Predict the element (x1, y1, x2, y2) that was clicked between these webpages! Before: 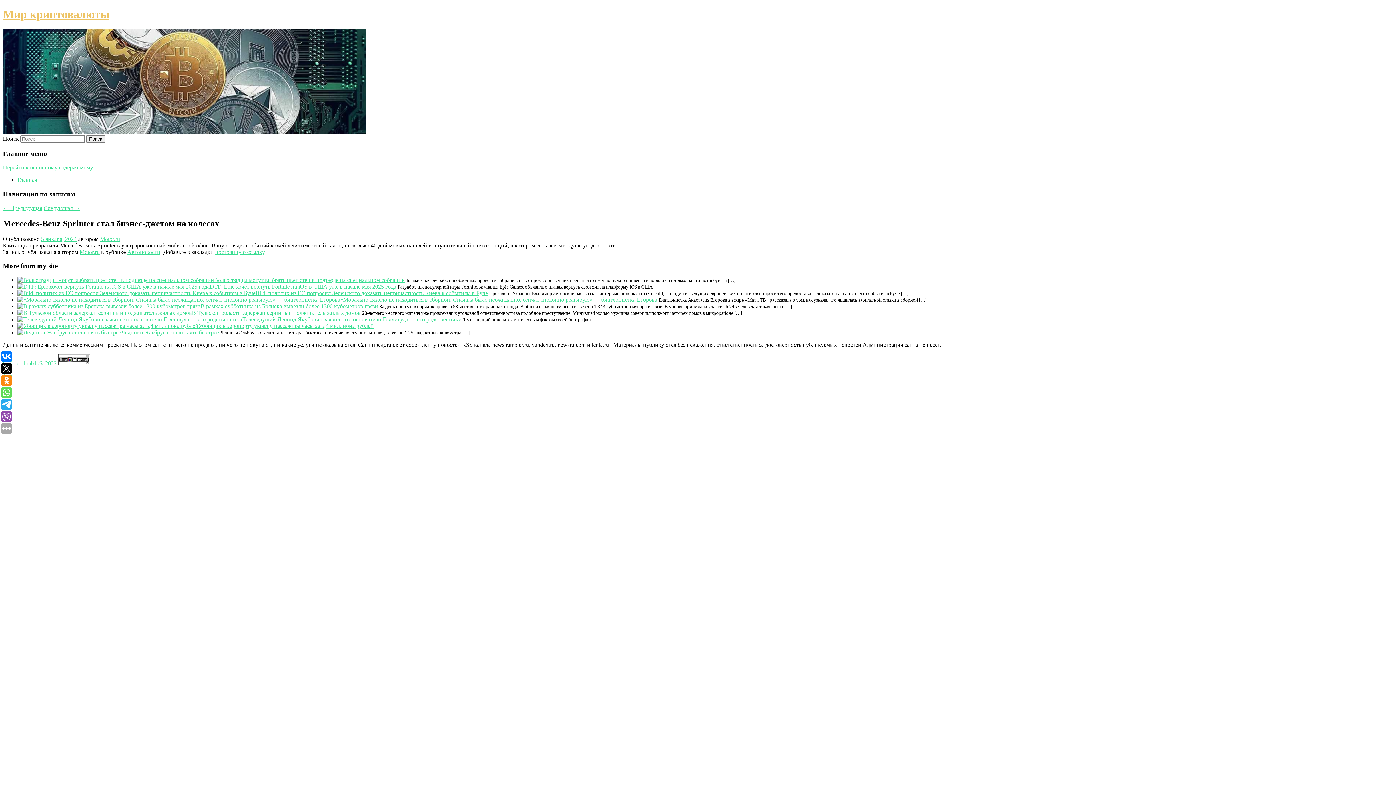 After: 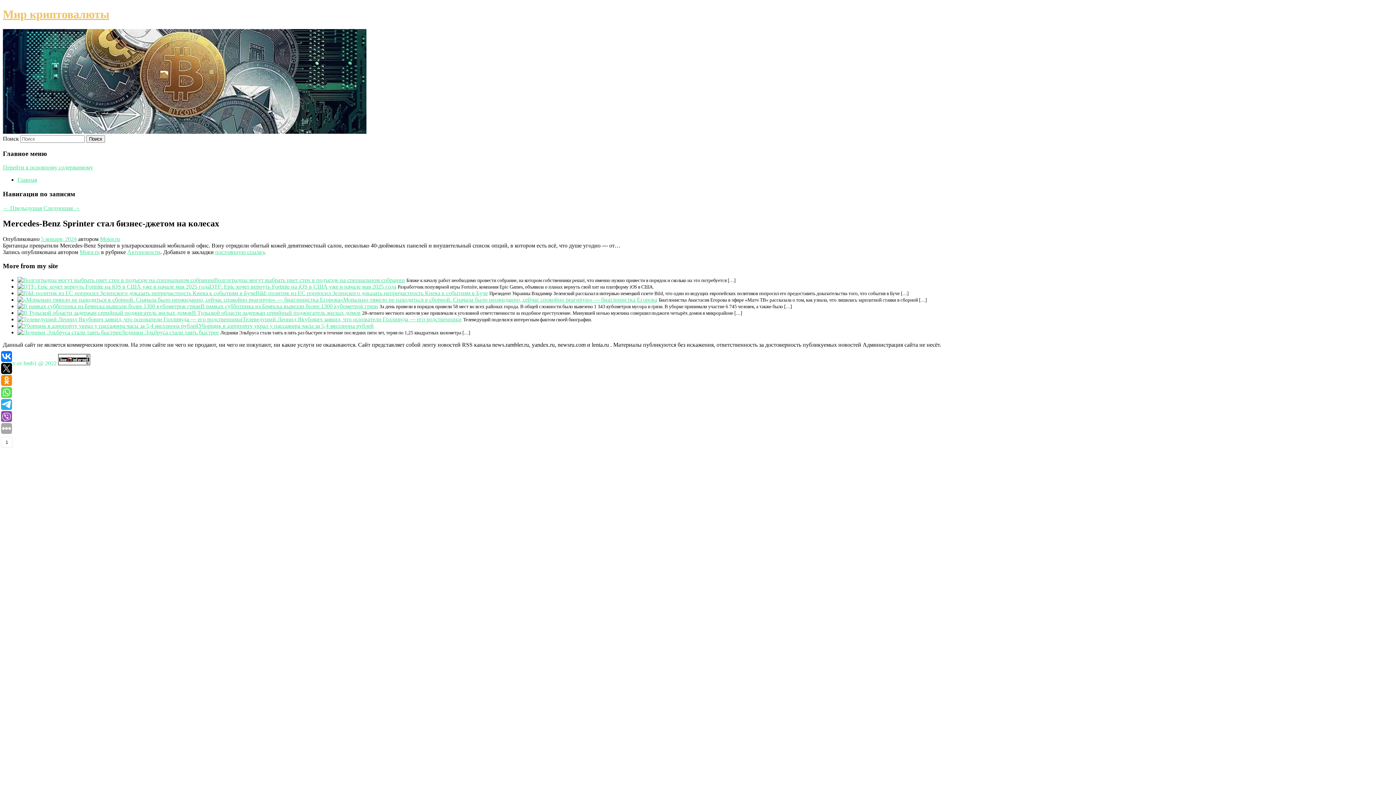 Action: bbox: (1, 363, 12, 374)